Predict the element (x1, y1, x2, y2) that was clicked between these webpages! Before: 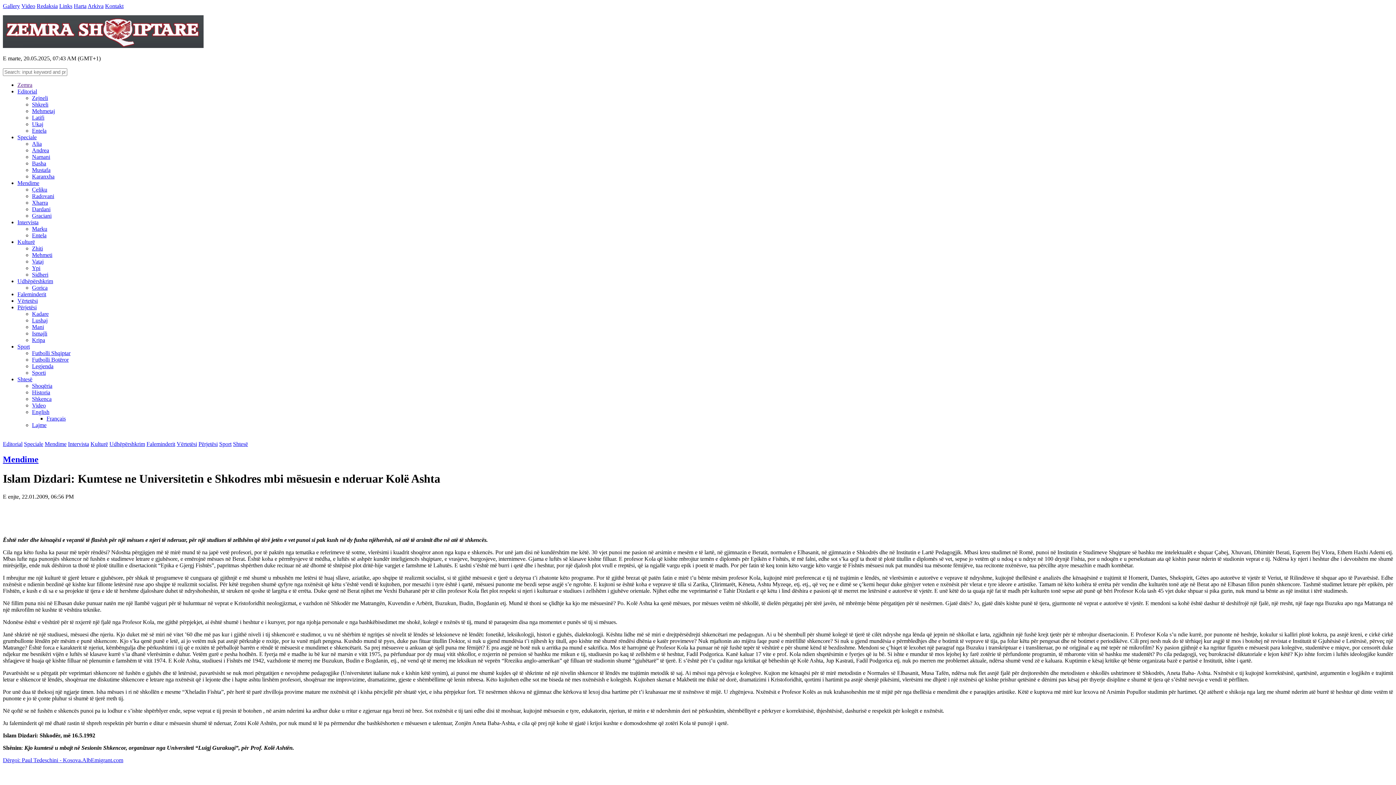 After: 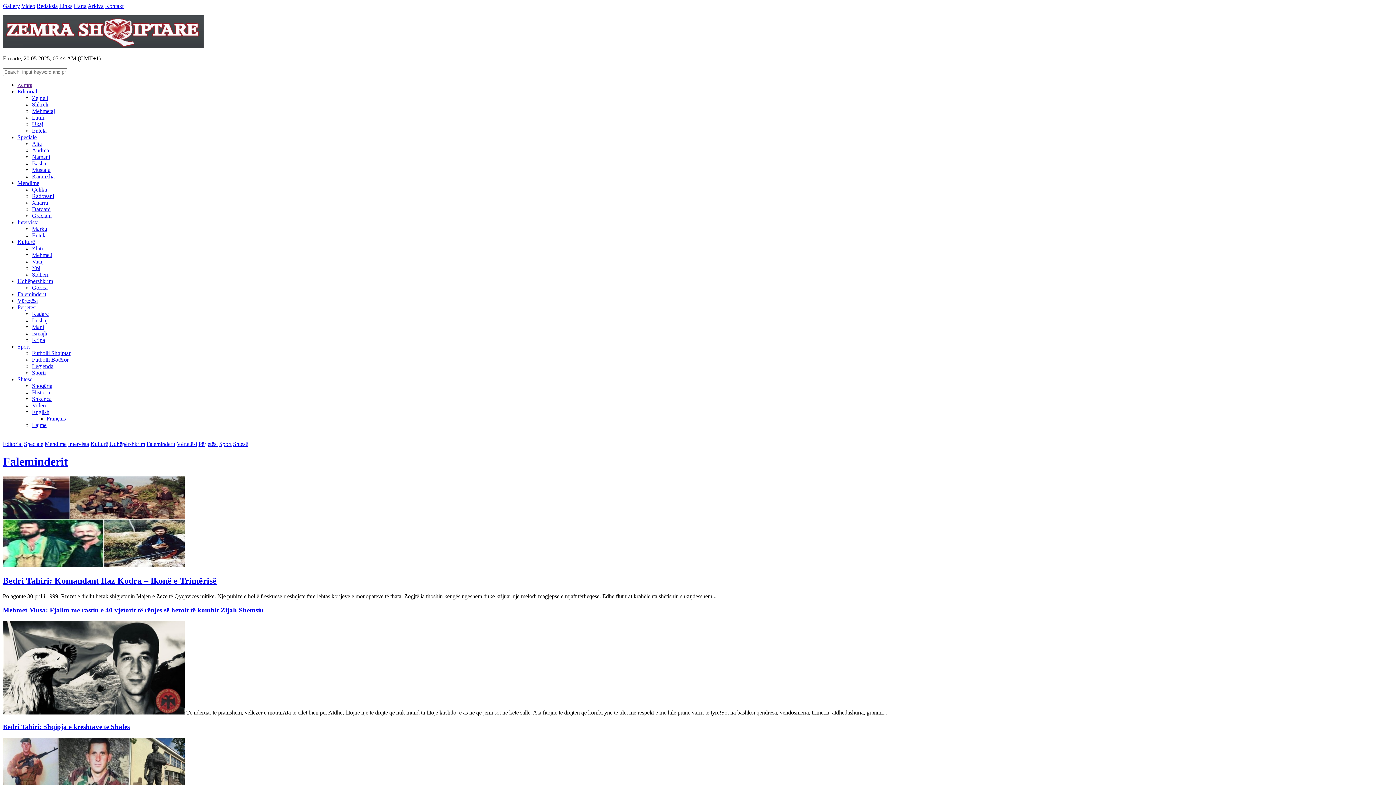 Action: label: Faleminderit bbox: (146, 441, 175, 447)